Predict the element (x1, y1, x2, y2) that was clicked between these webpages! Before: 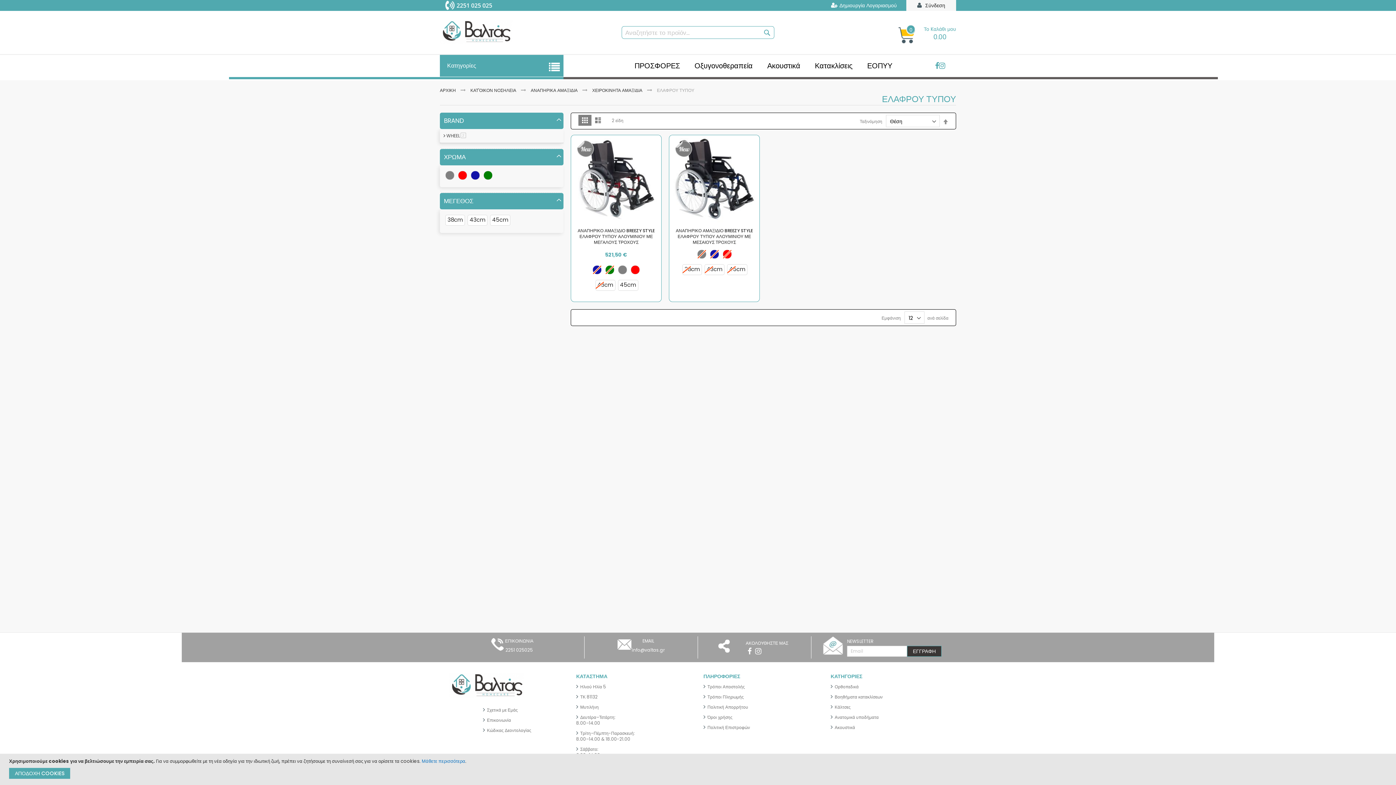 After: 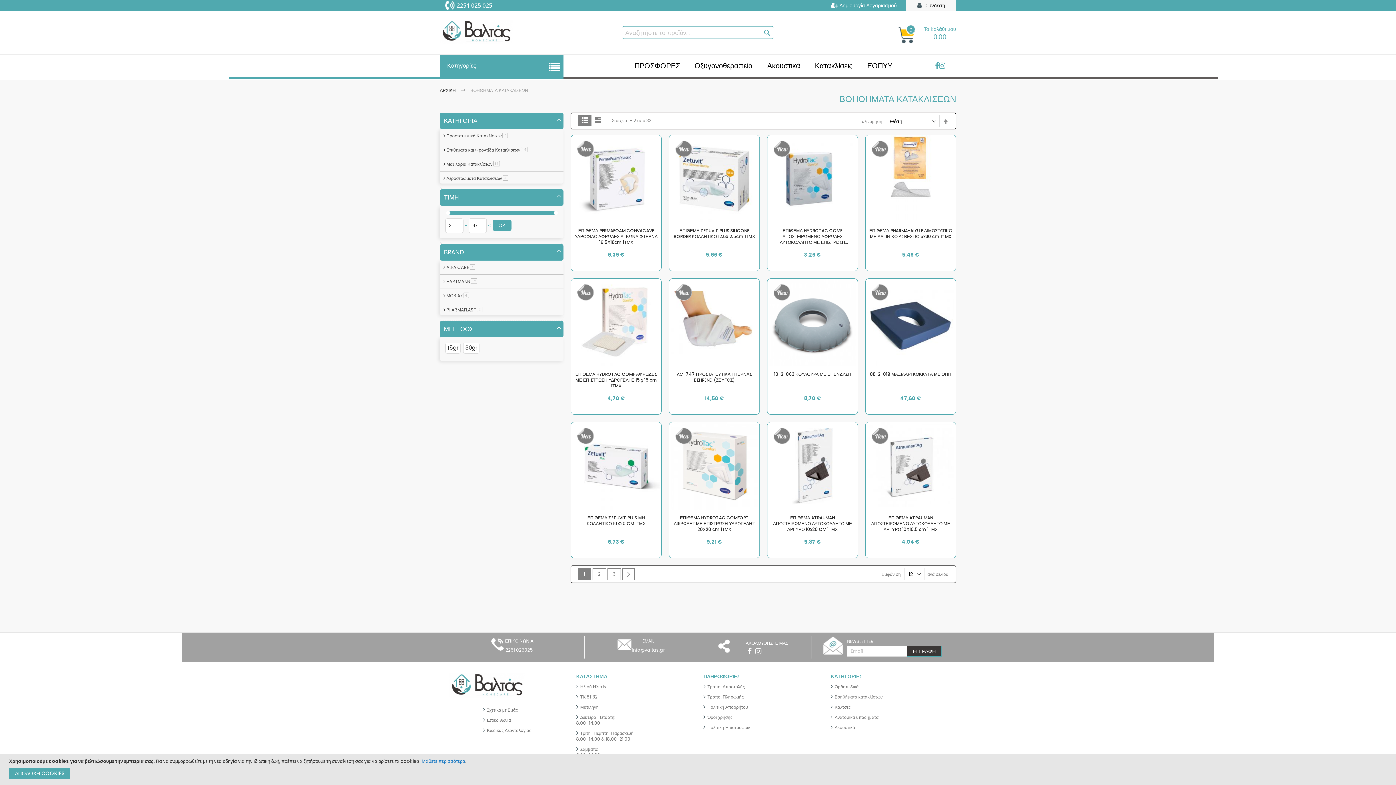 Action: bbox: (807, 55, 860, 77) label: Κατακλίσεις